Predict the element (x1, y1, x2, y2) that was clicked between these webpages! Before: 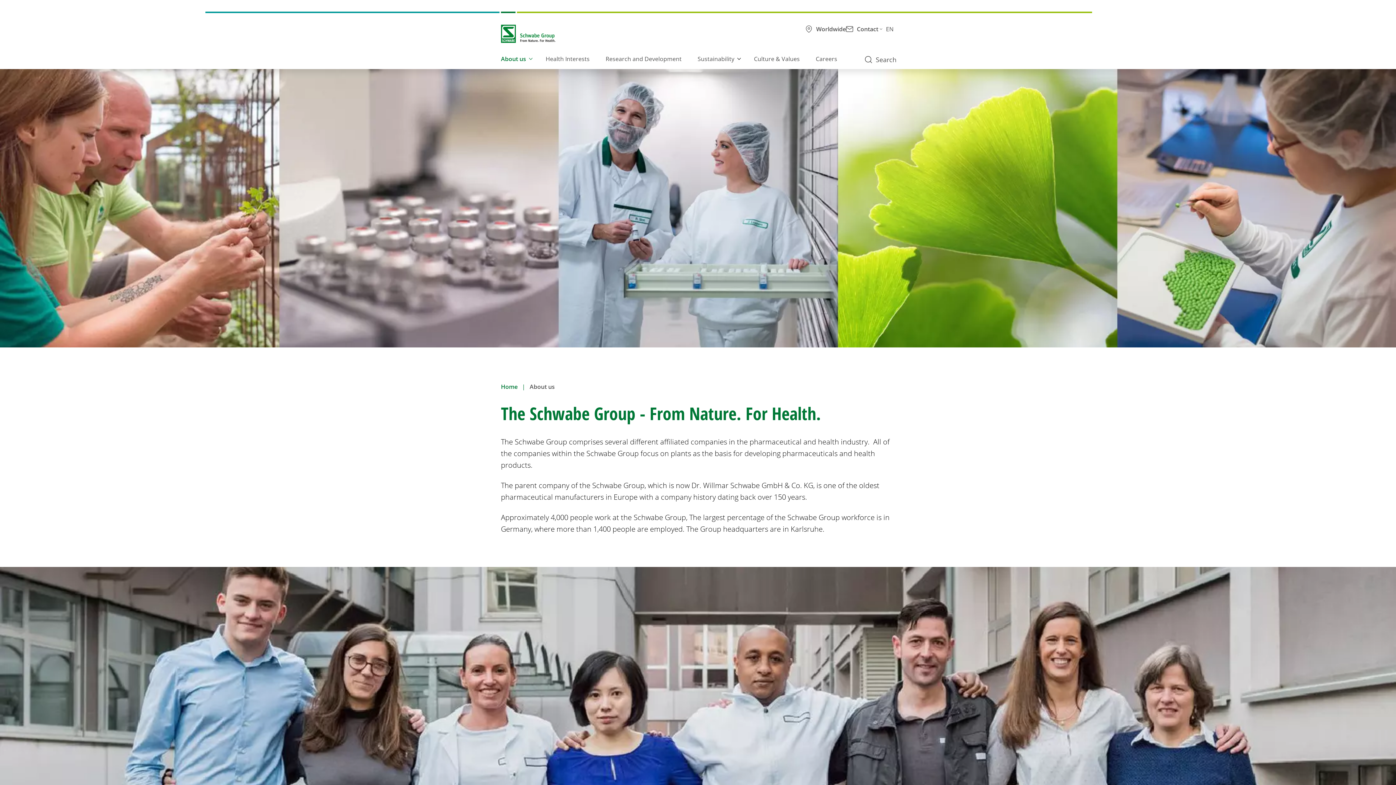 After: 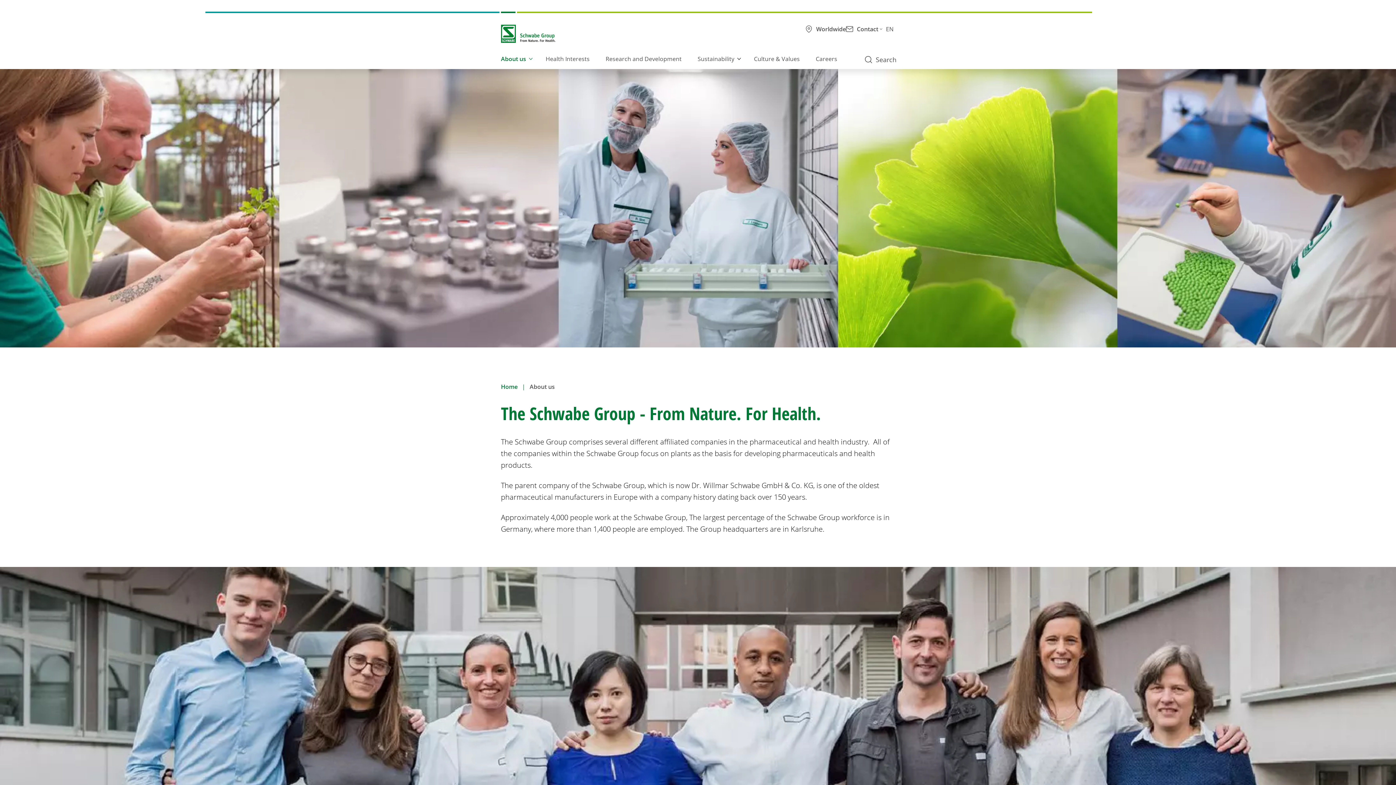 Action: label: About us bbox: (501, 53, 526, 67)